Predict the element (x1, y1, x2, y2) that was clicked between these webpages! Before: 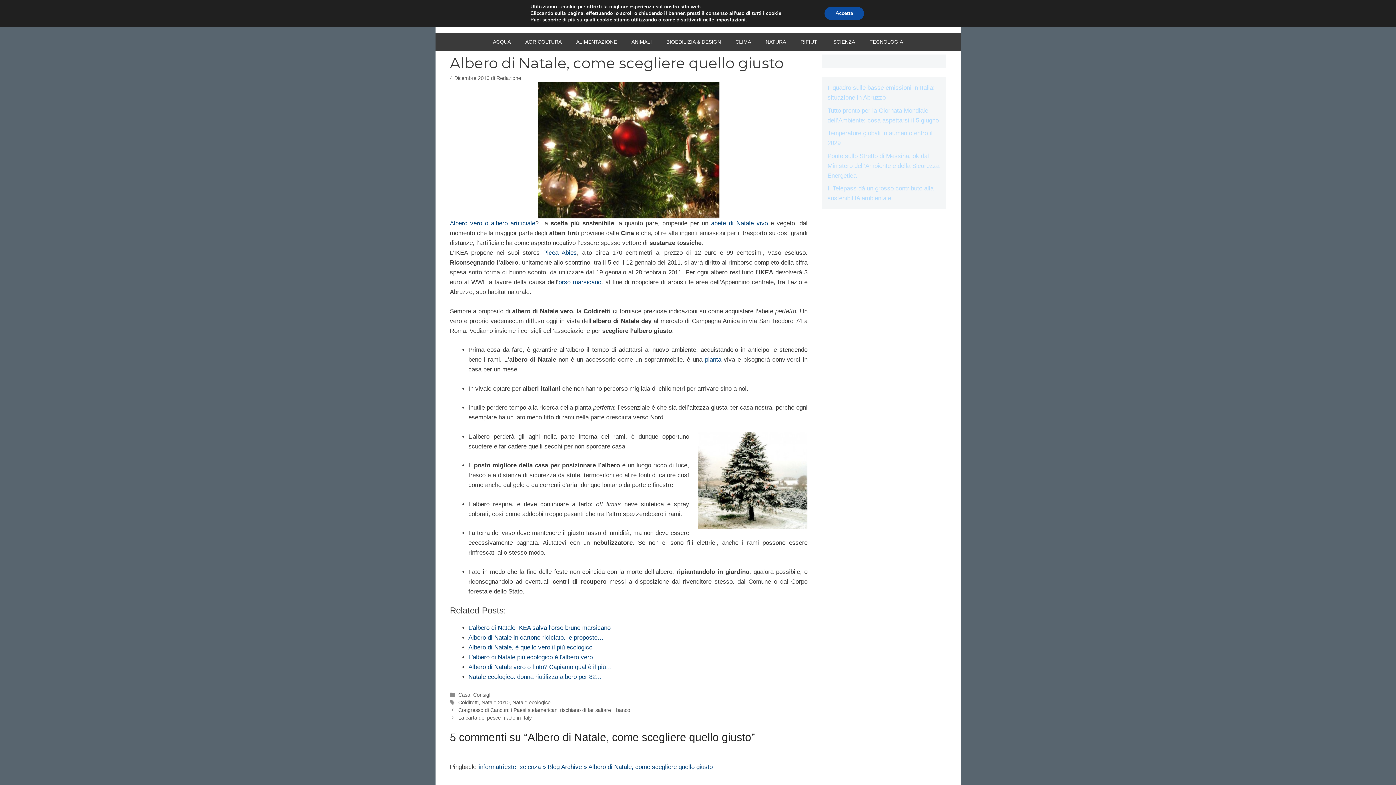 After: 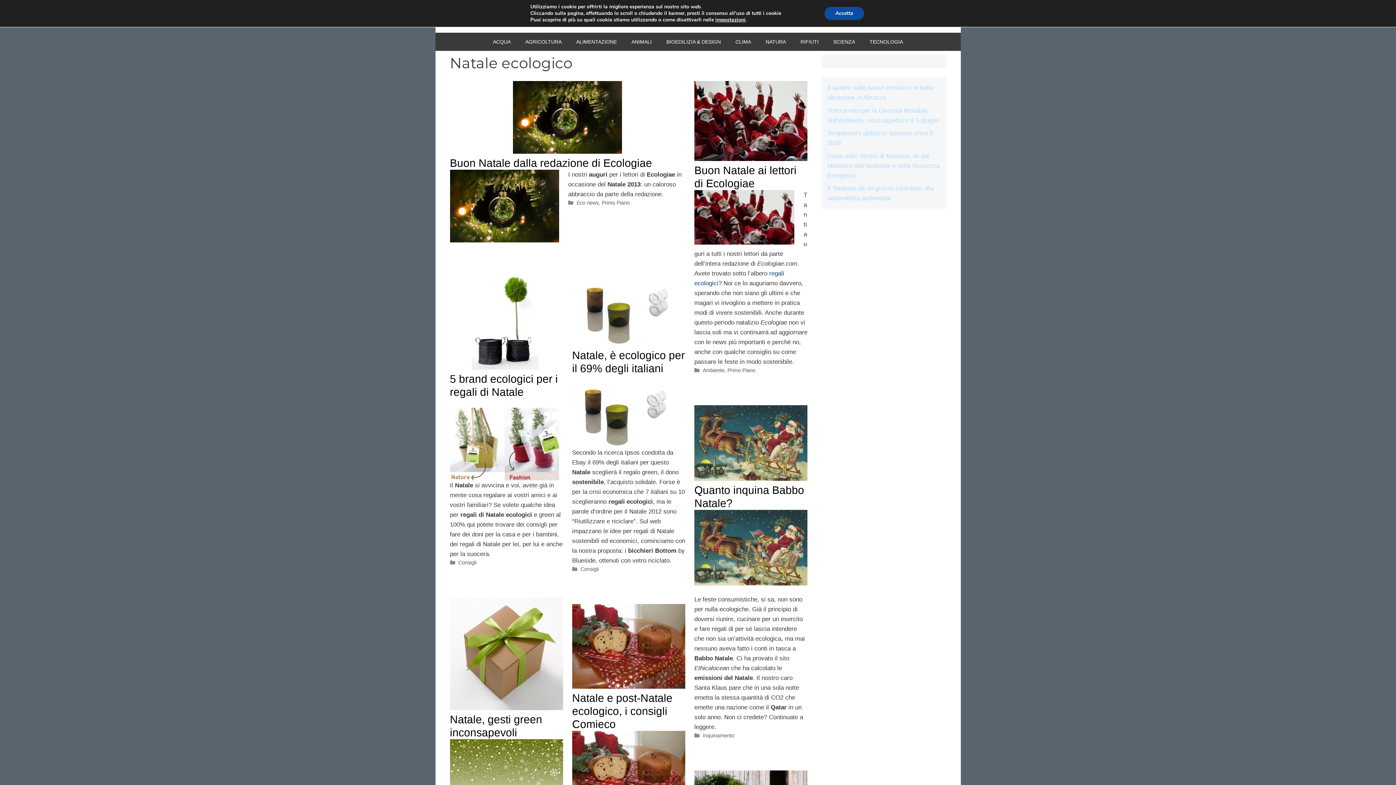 Action: bbox: (512, 699, 550, 705) label: Natale ecologico